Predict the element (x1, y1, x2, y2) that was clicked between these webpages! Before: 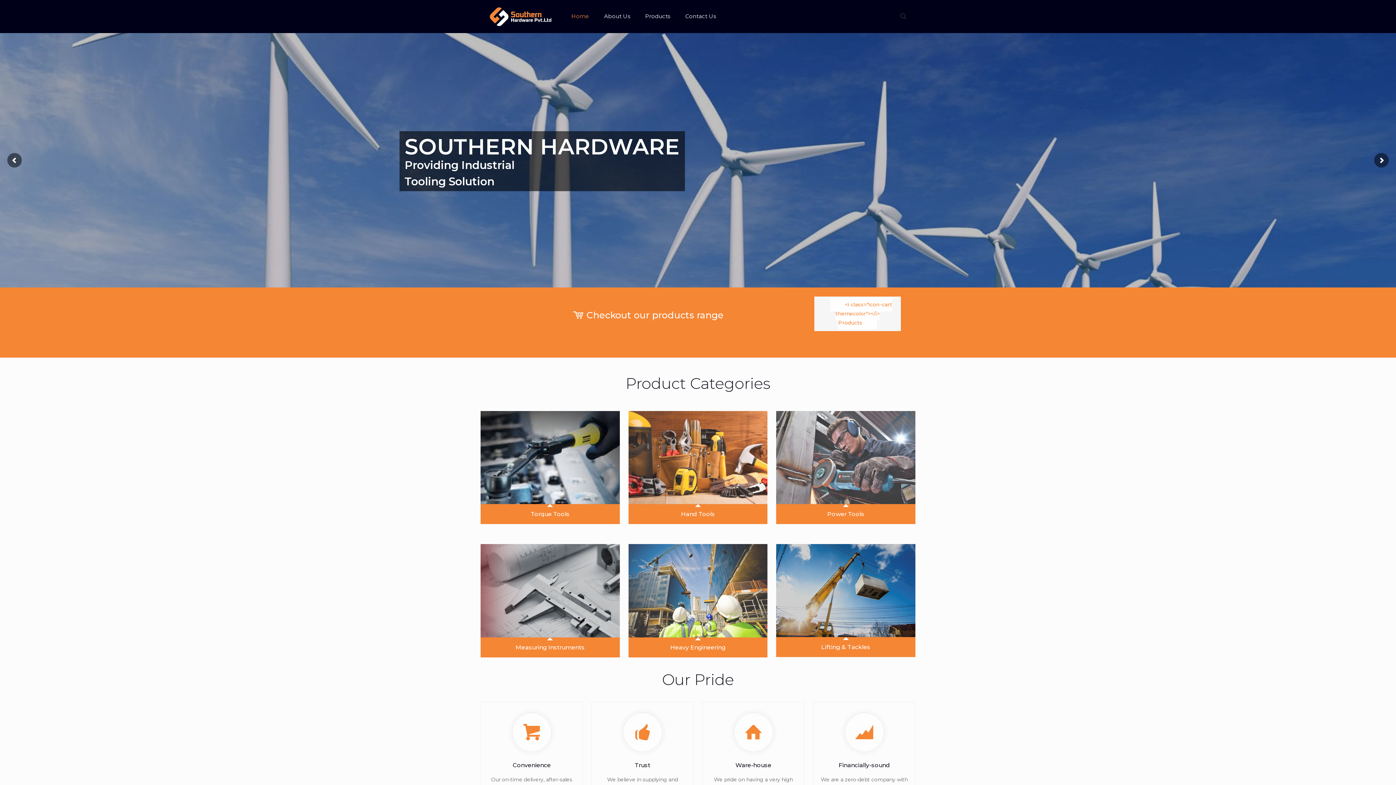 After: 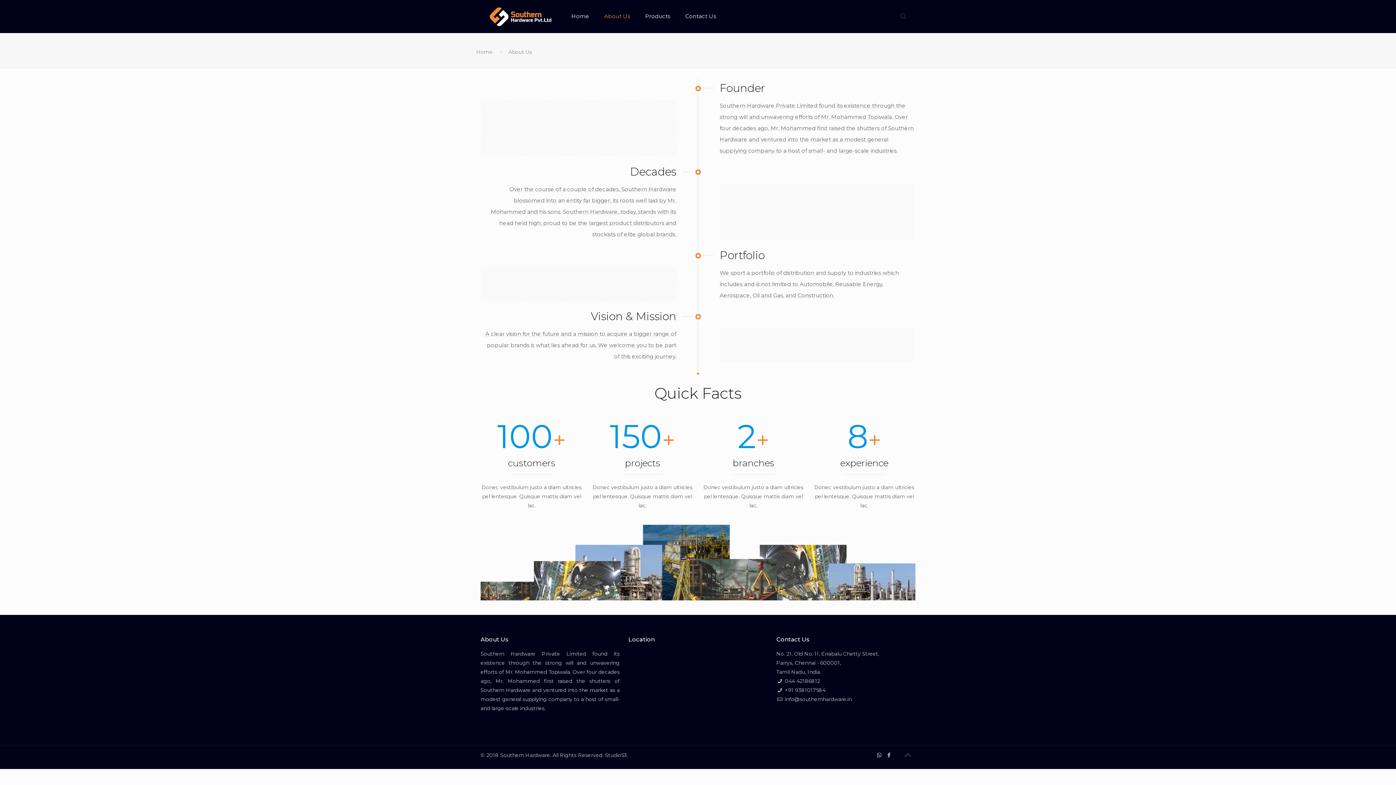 Action: label: About Us bbox: (596, 0, 638, 32)